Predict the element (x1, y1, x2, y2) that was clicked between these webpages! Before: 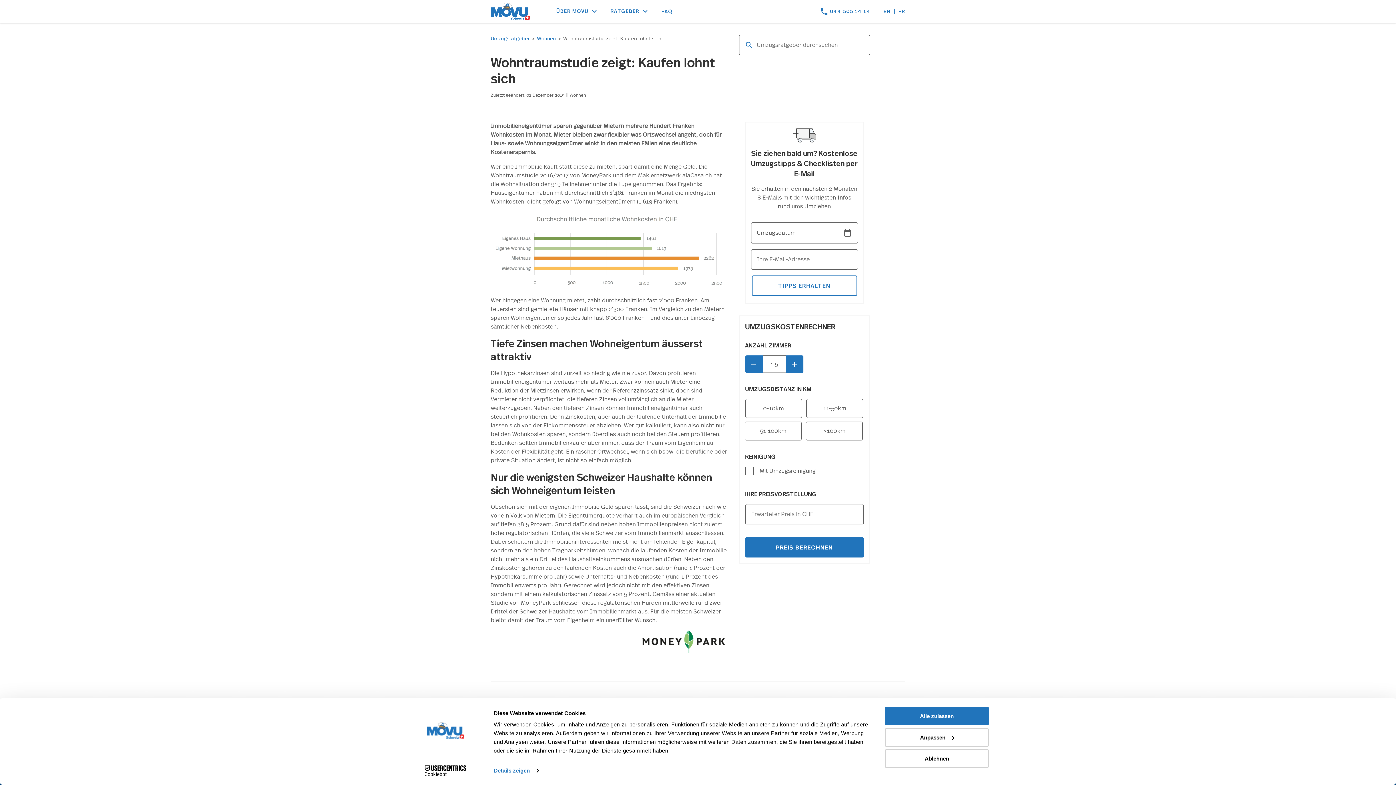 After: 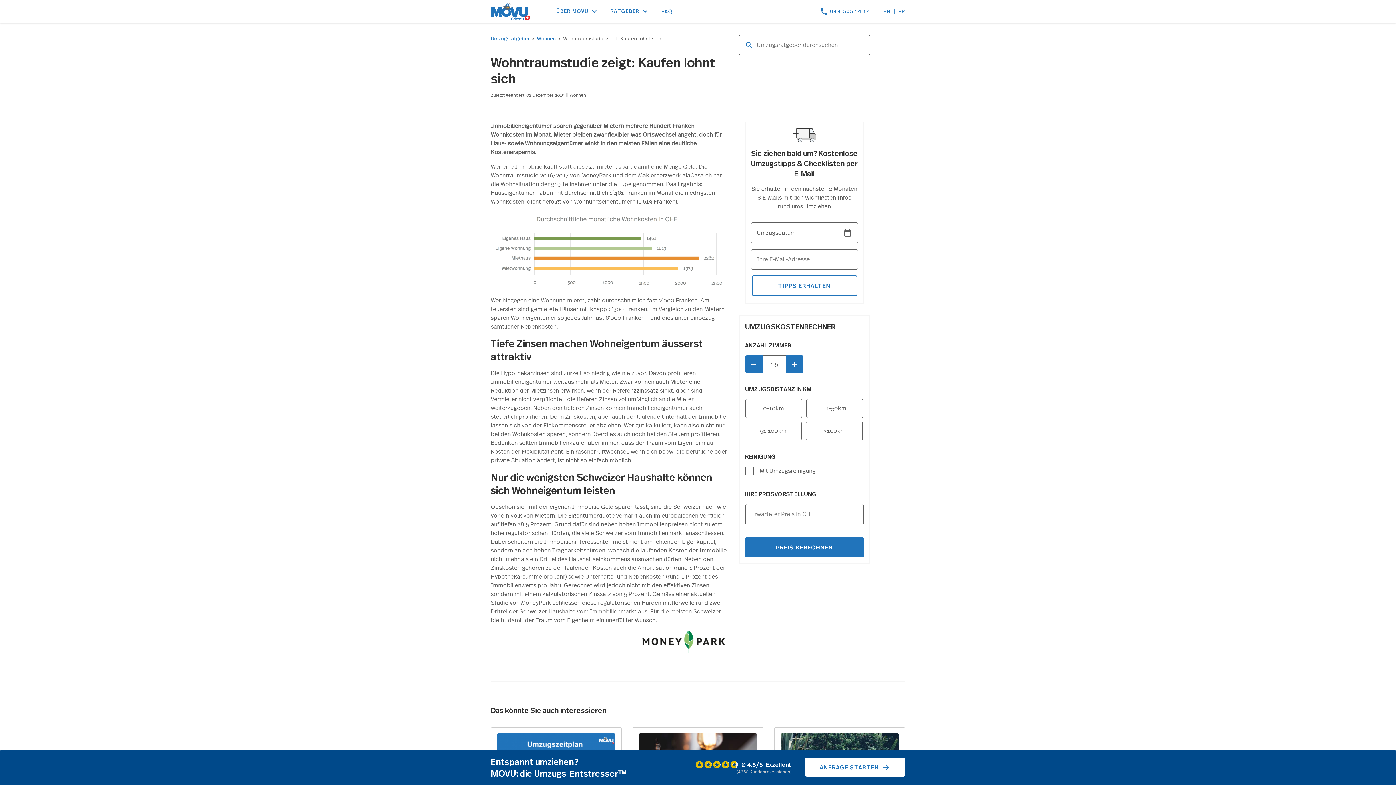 Action: bbox: (885, 707, 989, 725) label: Alle zulassen